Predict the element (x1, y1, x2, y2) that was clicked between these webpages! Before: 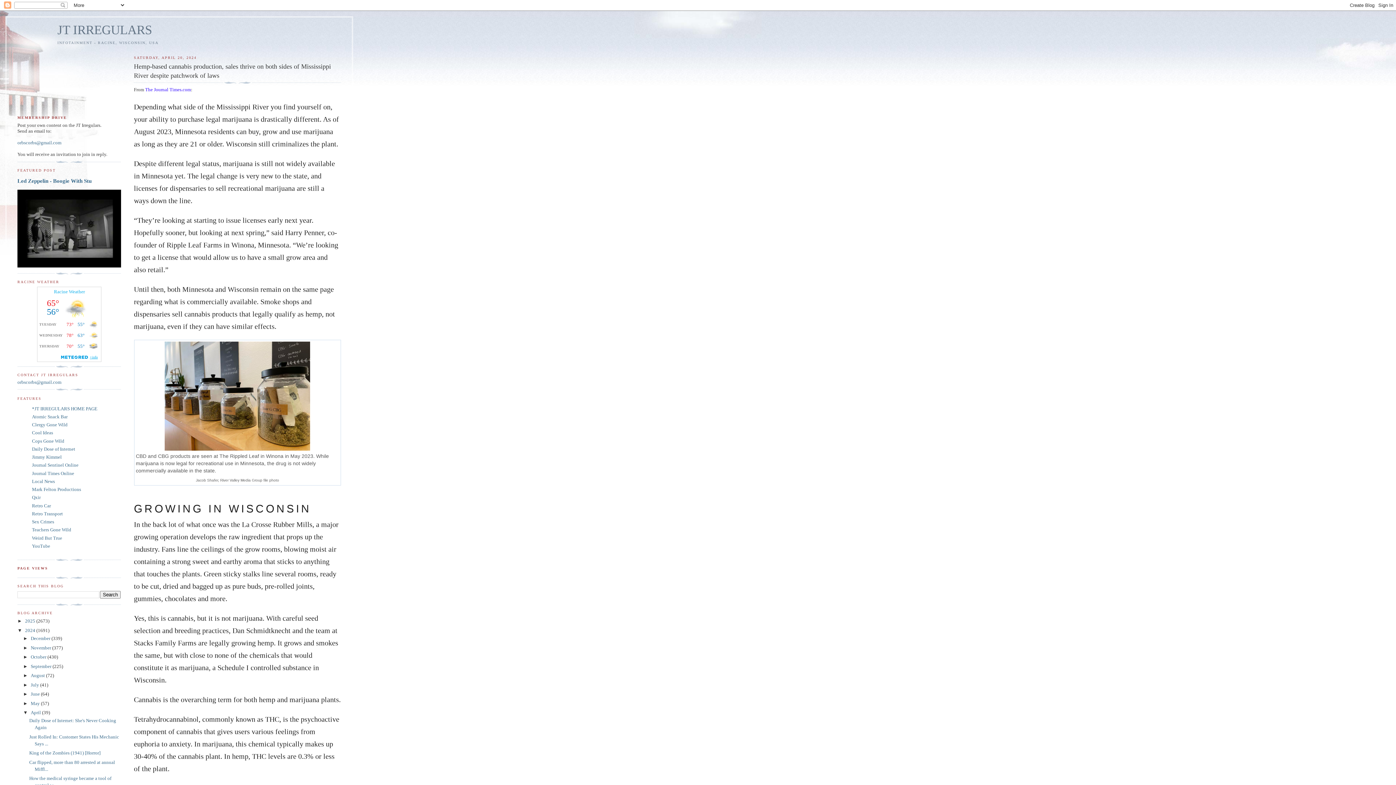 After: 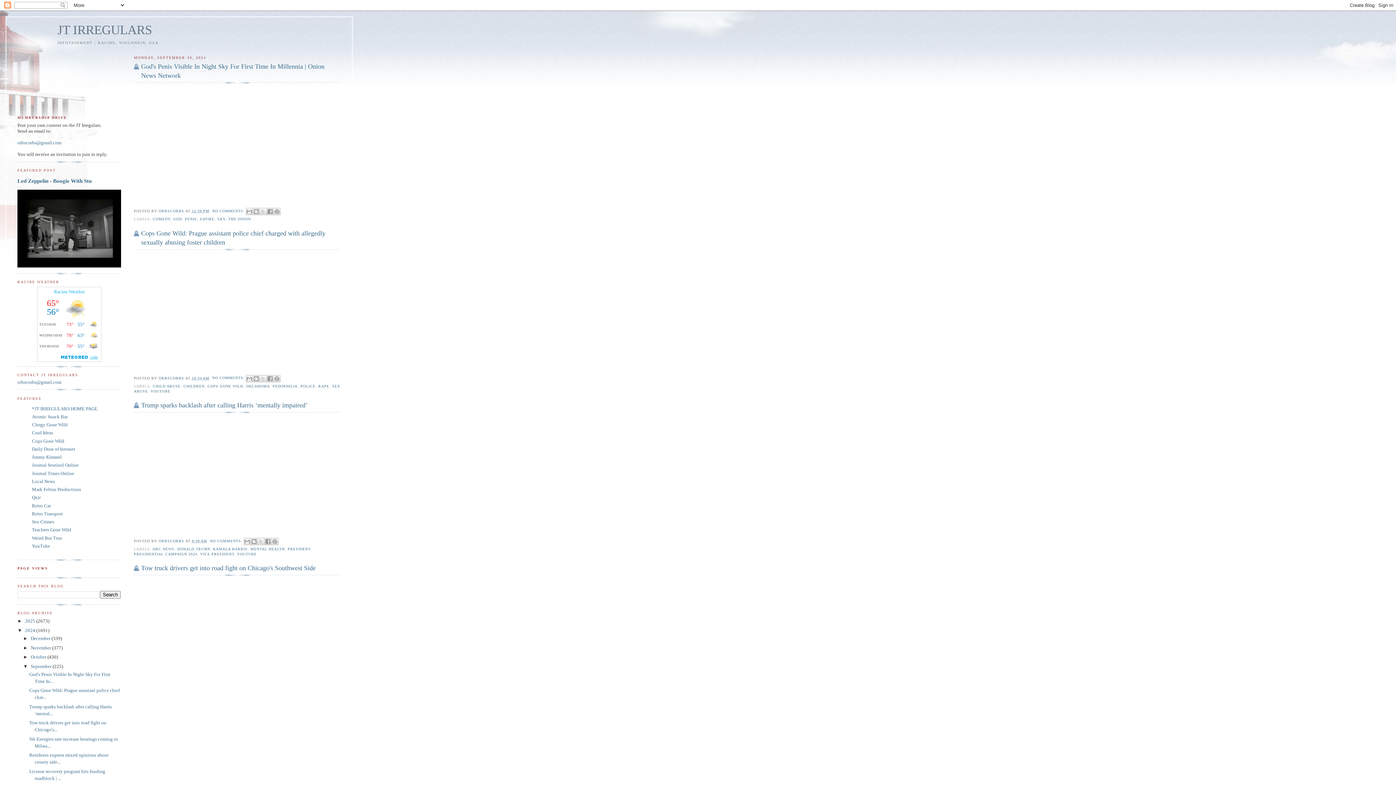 Action: label: September  bbox: (30, 663, 52, 669)